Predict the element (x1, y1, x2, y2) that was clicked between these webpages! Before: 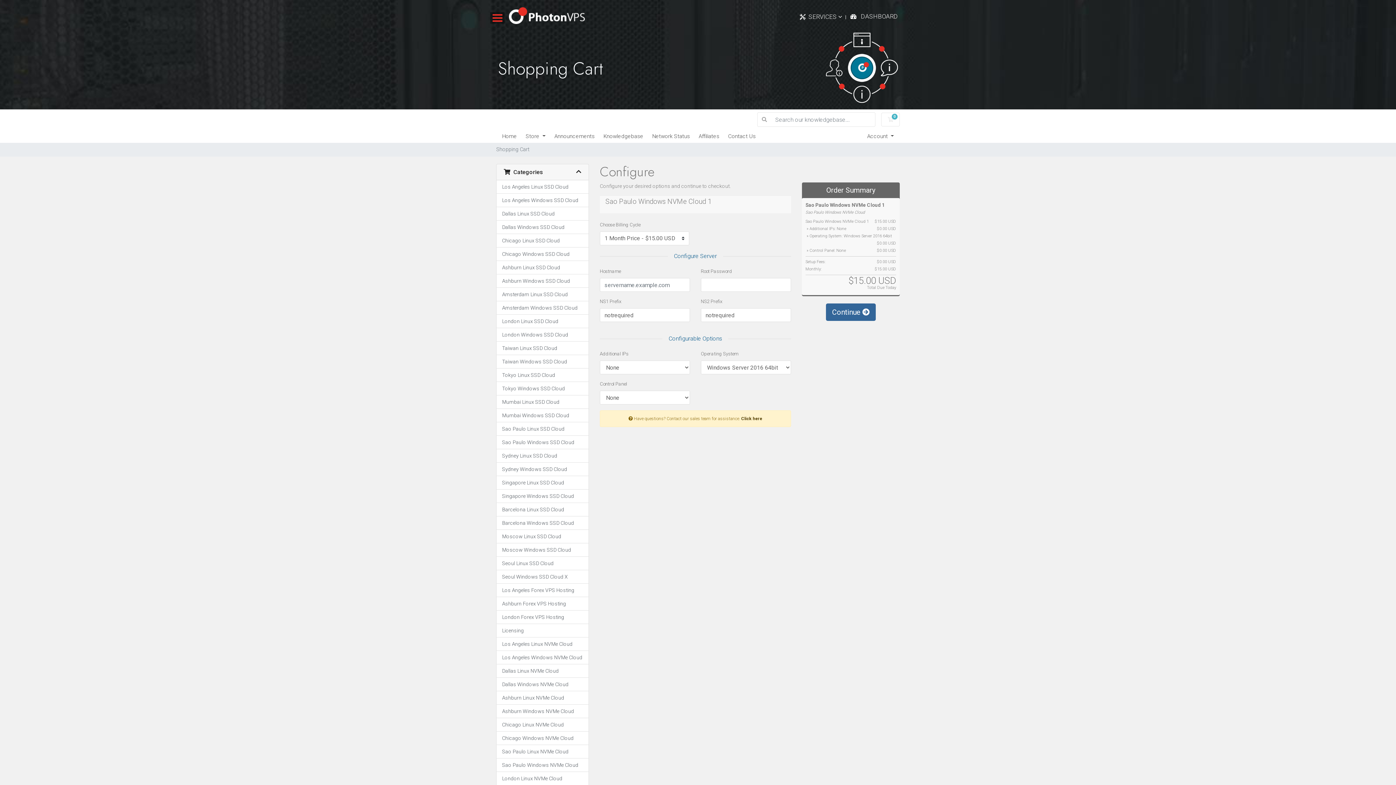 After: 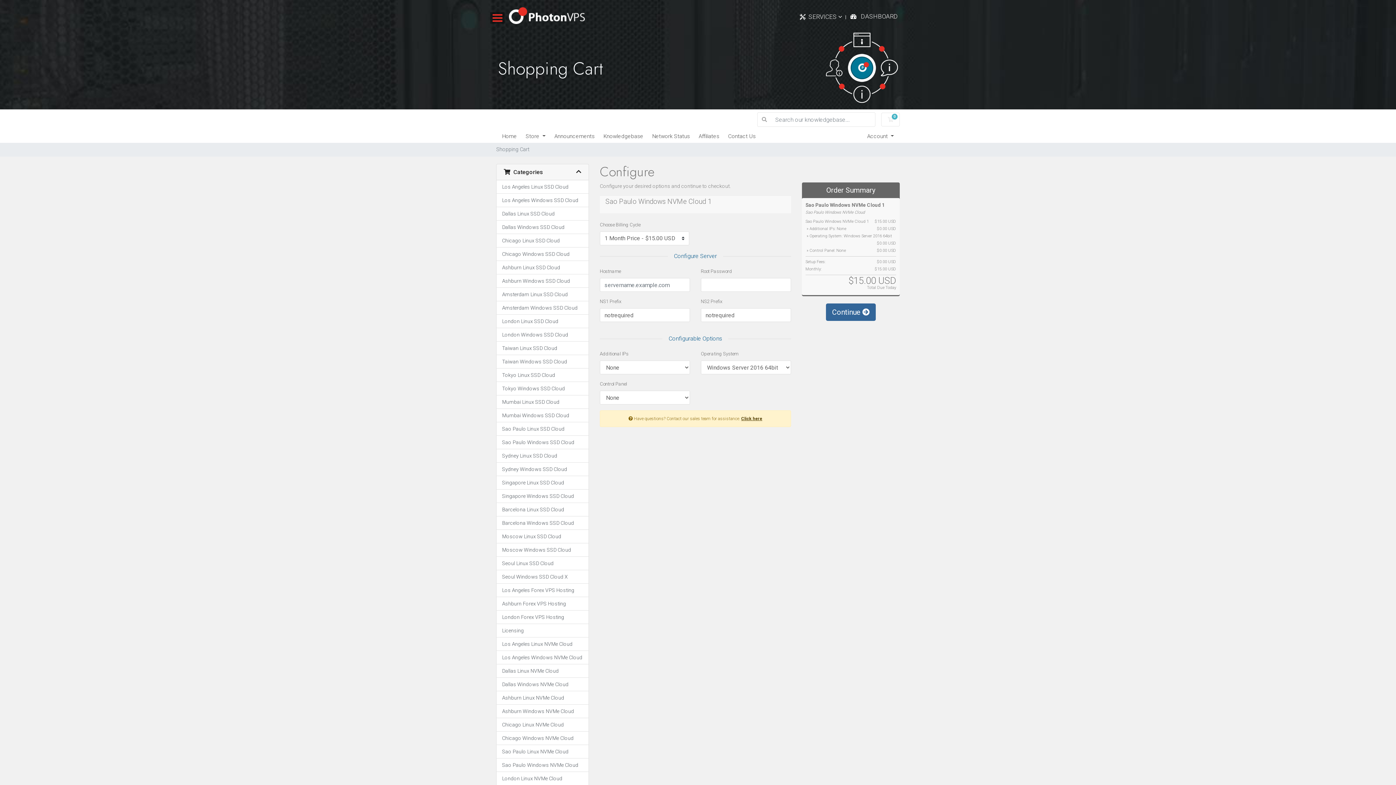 Action: bbox: (741, 416, 762, 421) label: Click here